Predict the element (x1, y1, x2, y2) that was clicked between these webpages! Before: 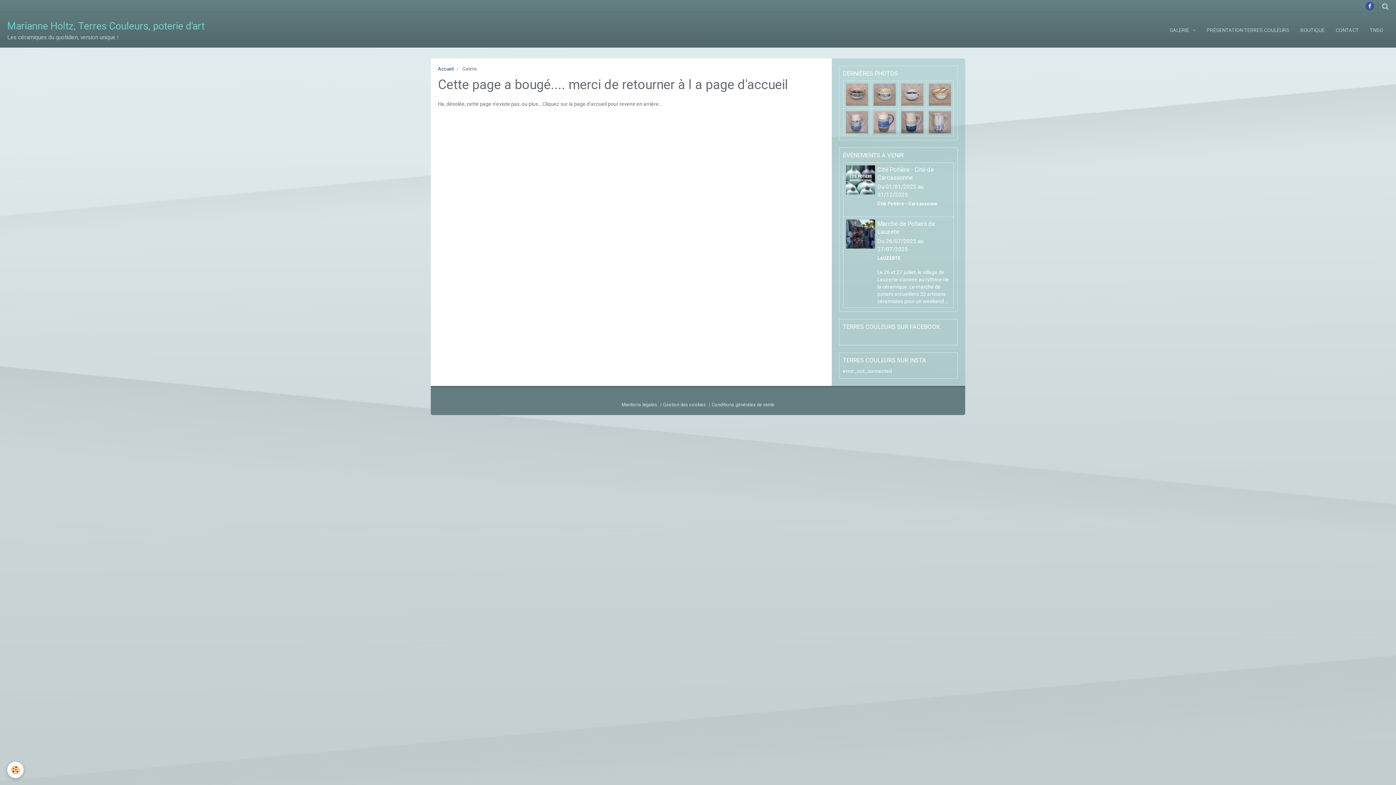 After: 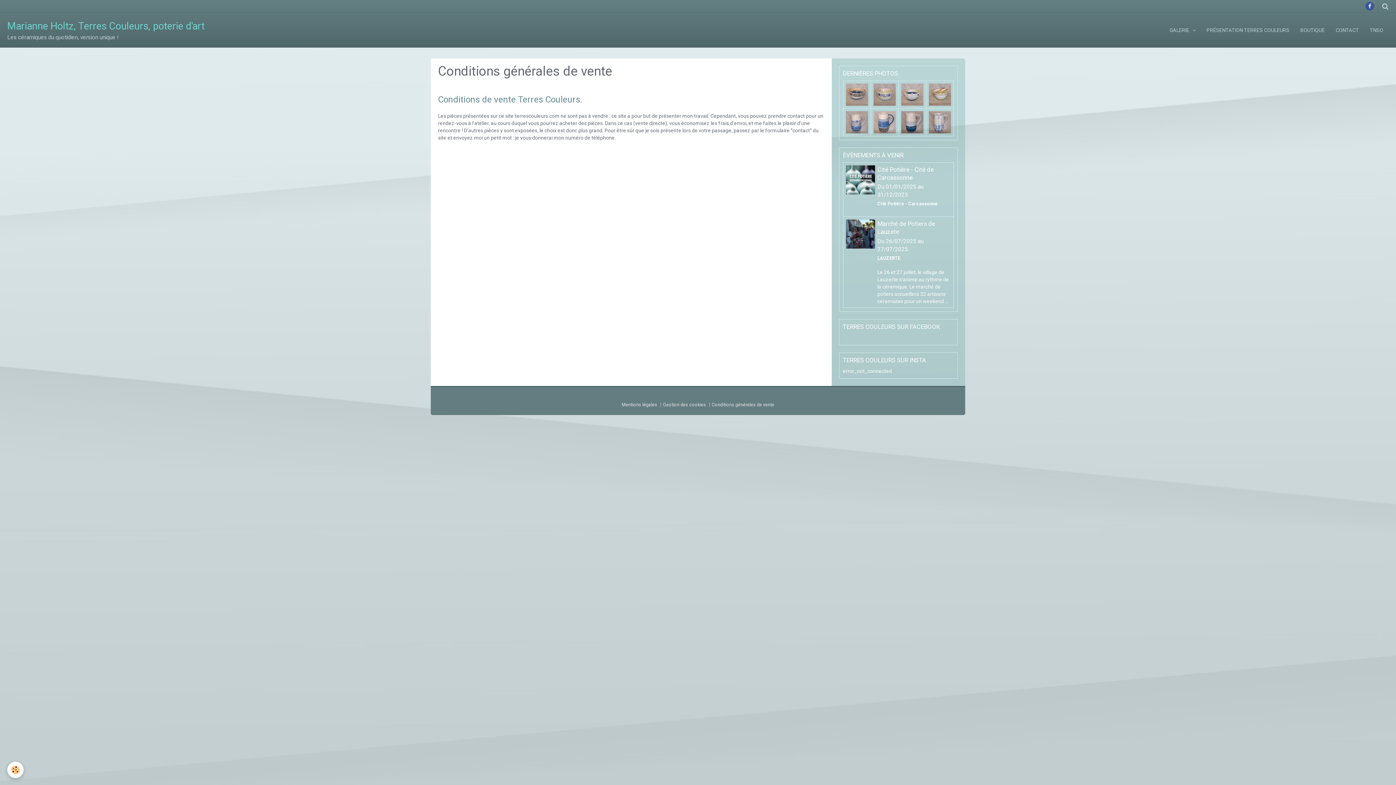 Action: label: Conditions générales de vente bbox: (712, 402, 774, 407)